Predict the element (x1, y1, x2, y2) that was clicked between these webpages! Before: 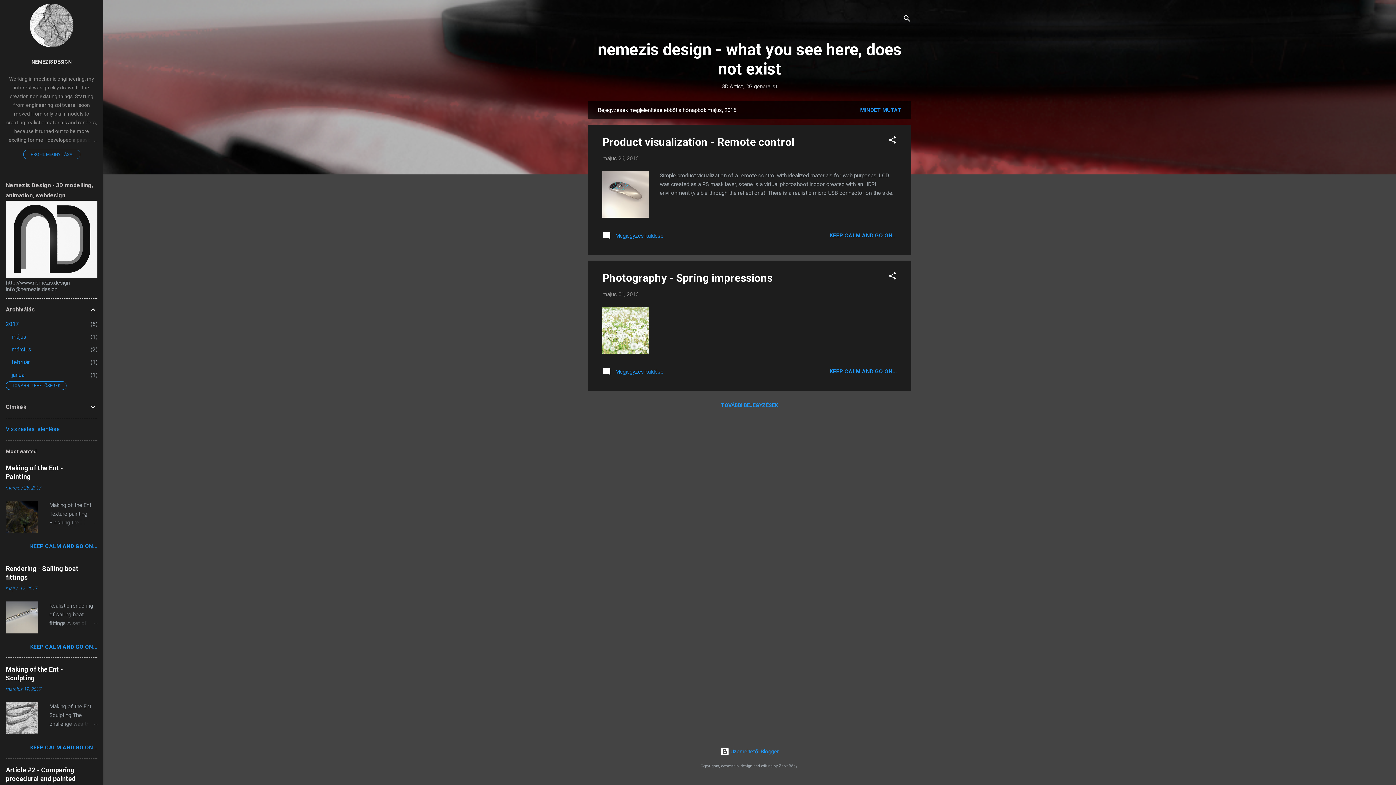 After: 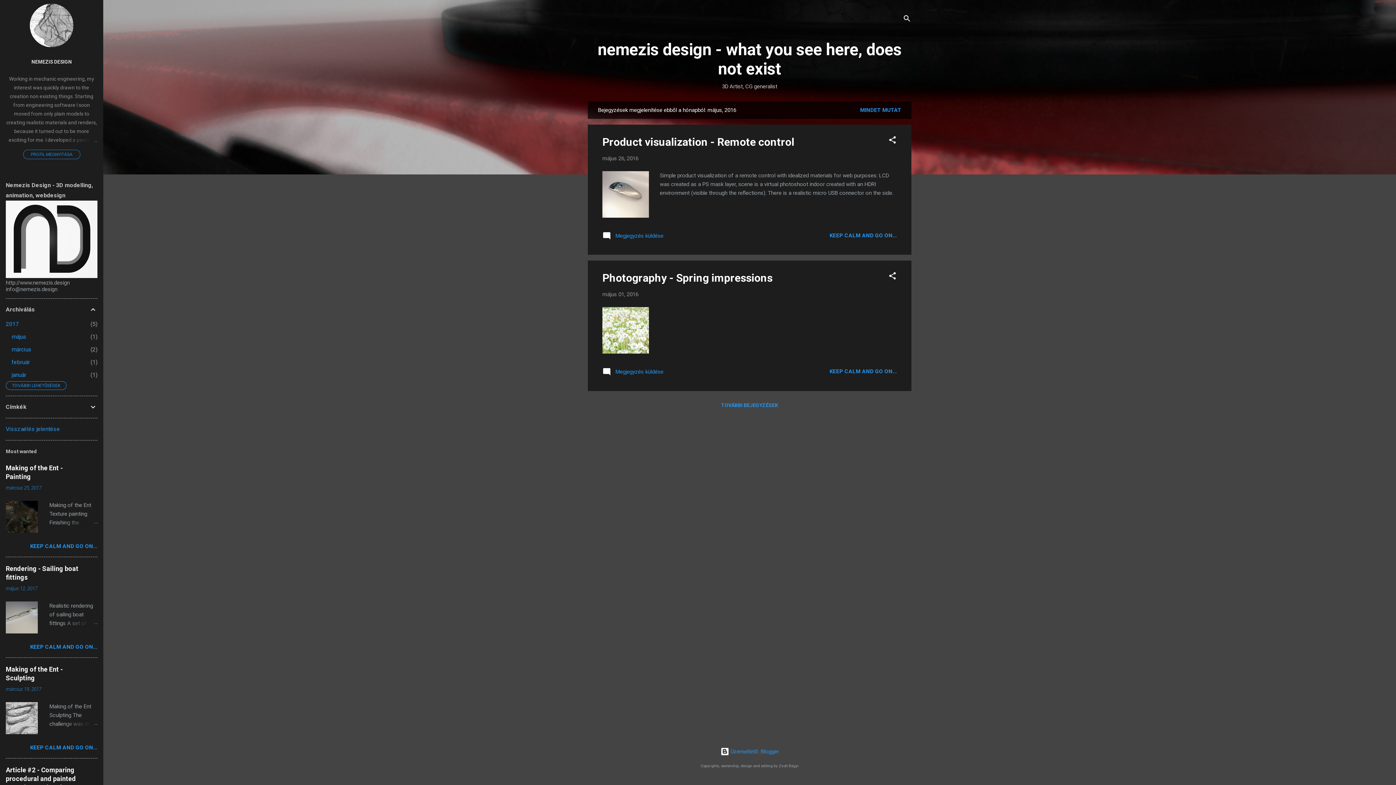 Action: bbox: (5, 425, 60, 432) label: Visszaélés jelentése